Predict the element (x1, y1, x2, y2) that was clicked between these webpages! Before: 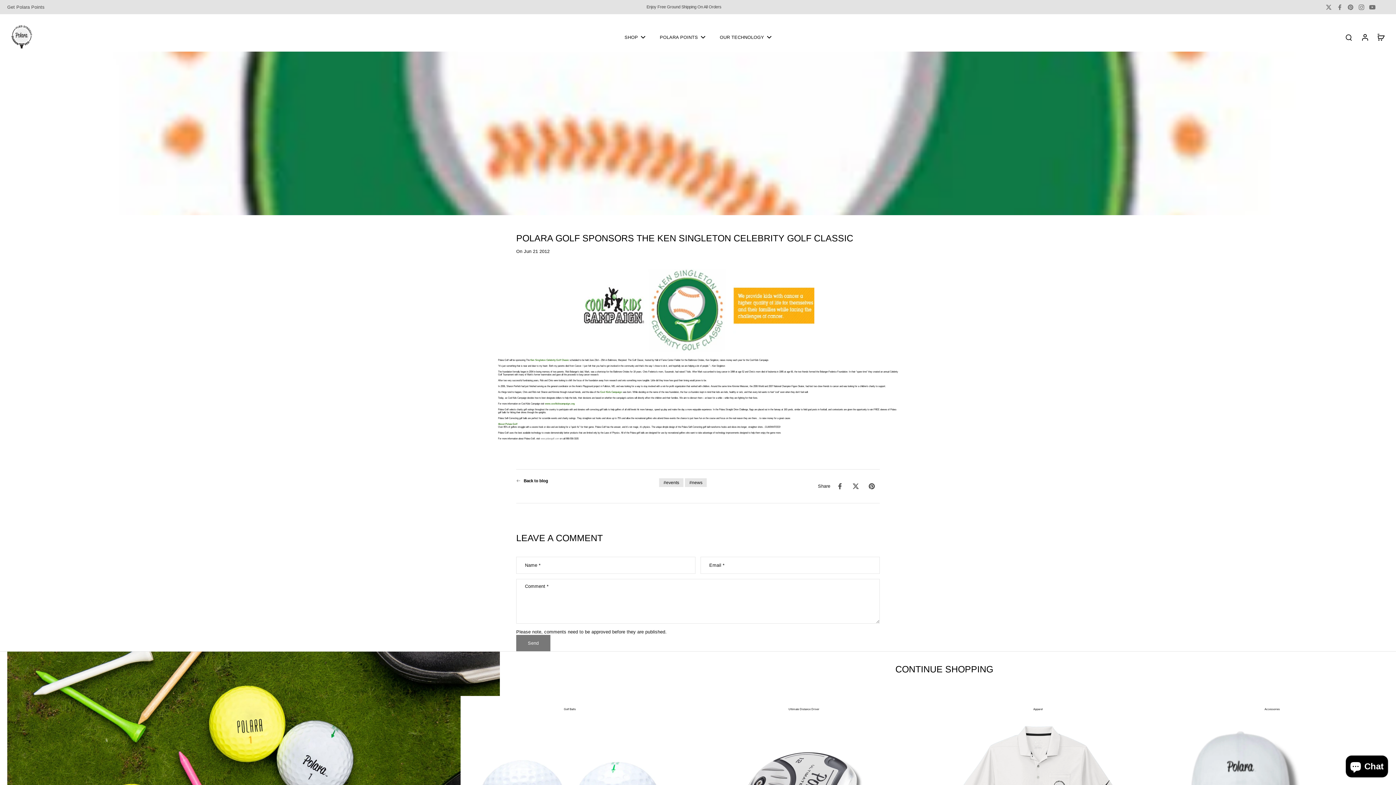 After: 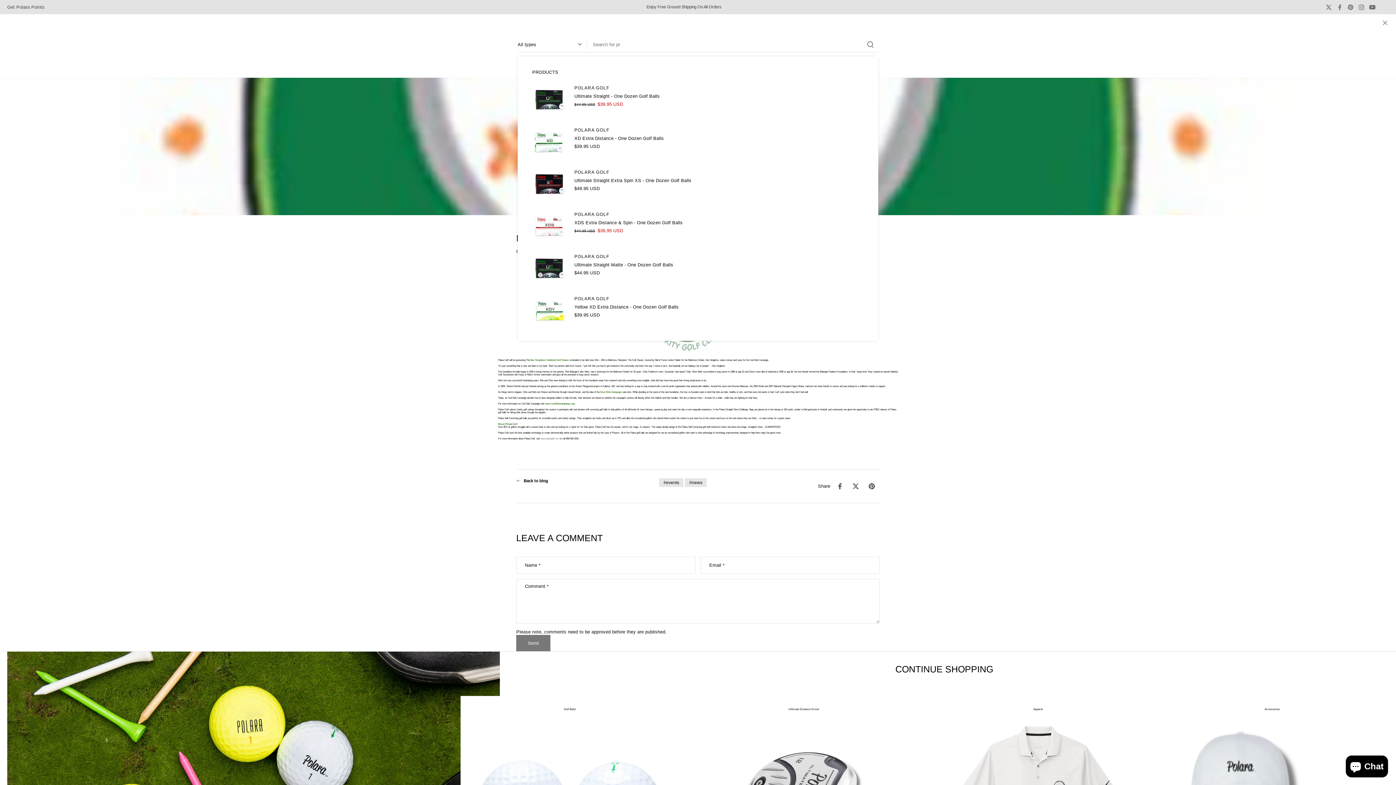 Action: label: search bbox: (1341, 29, 1357, 44)